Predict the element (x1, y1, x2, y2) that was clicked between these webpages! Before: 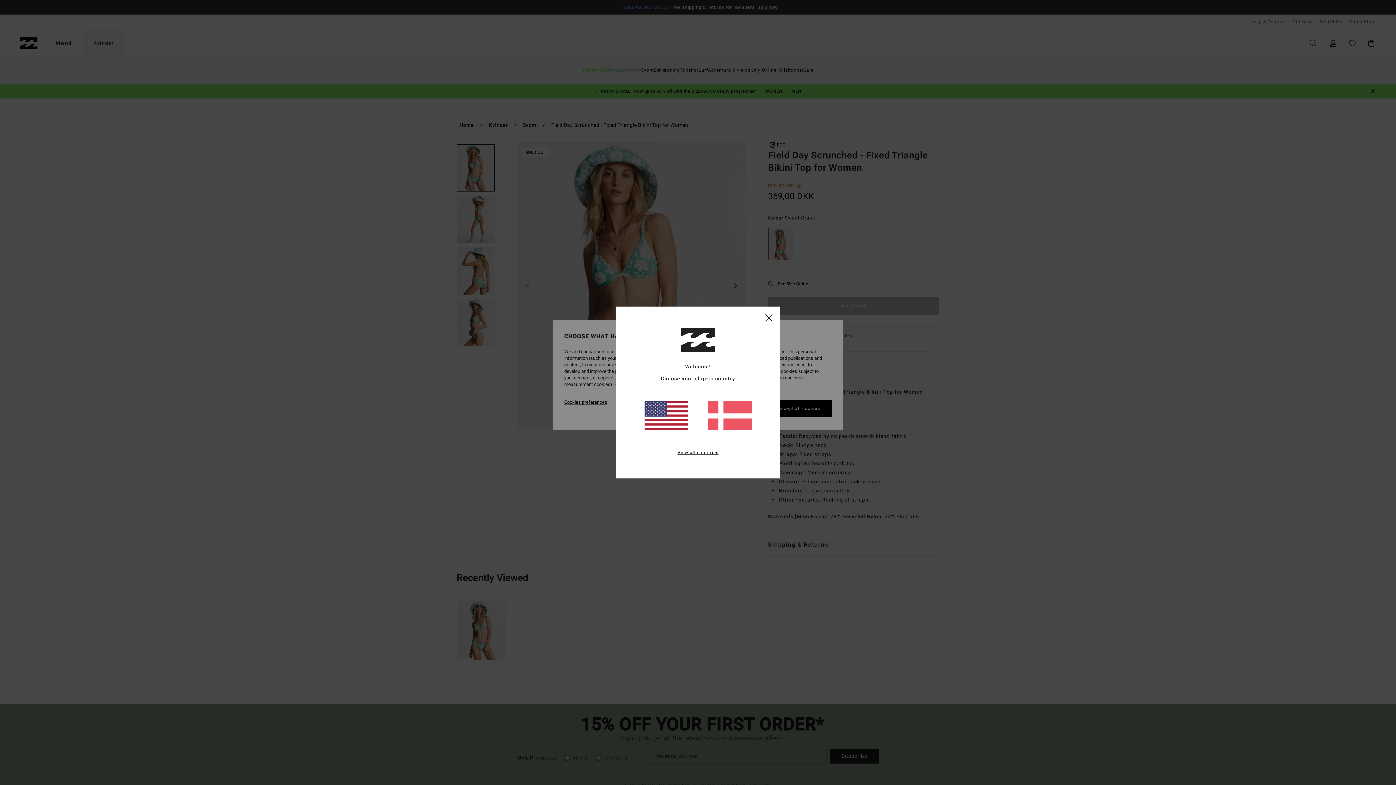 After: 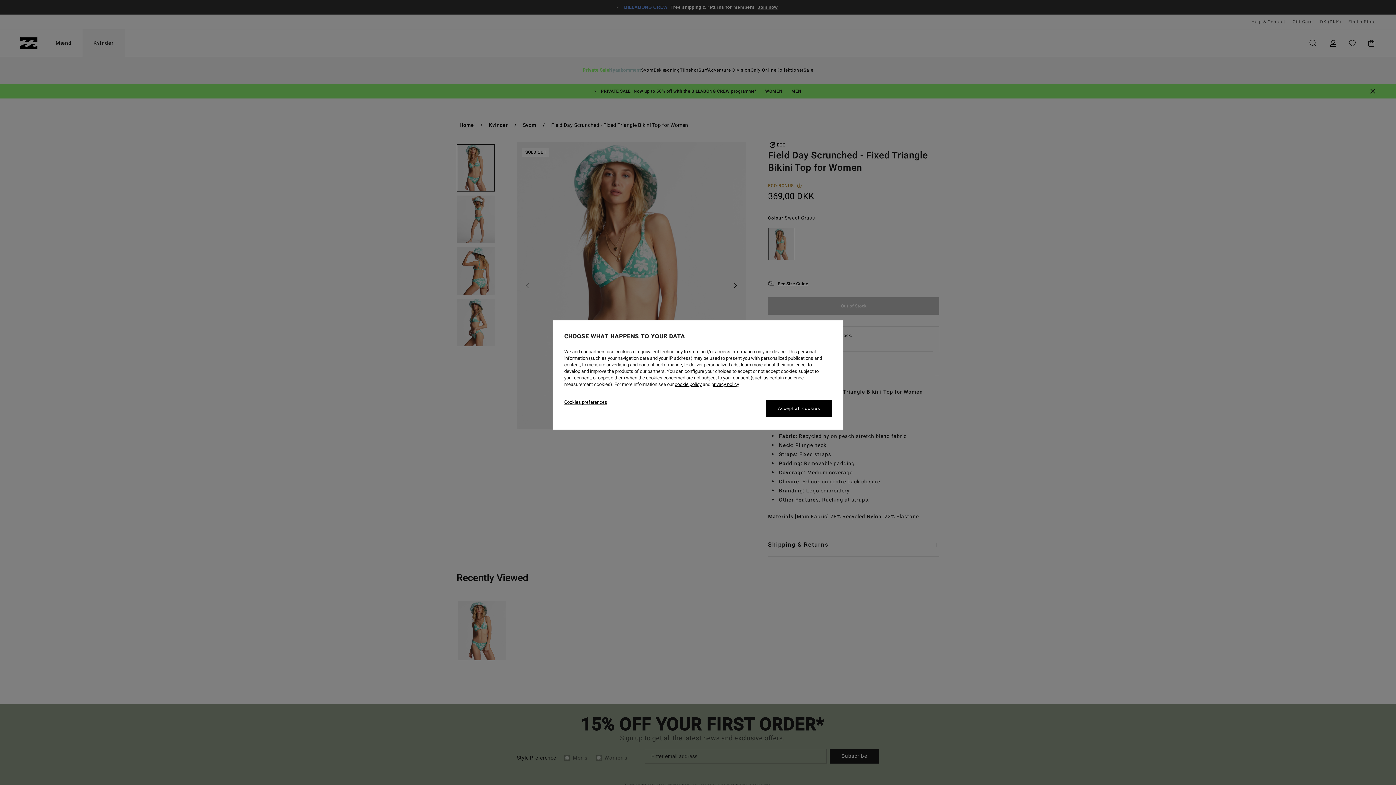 Action: bbox: (708, 401, 751, 430)